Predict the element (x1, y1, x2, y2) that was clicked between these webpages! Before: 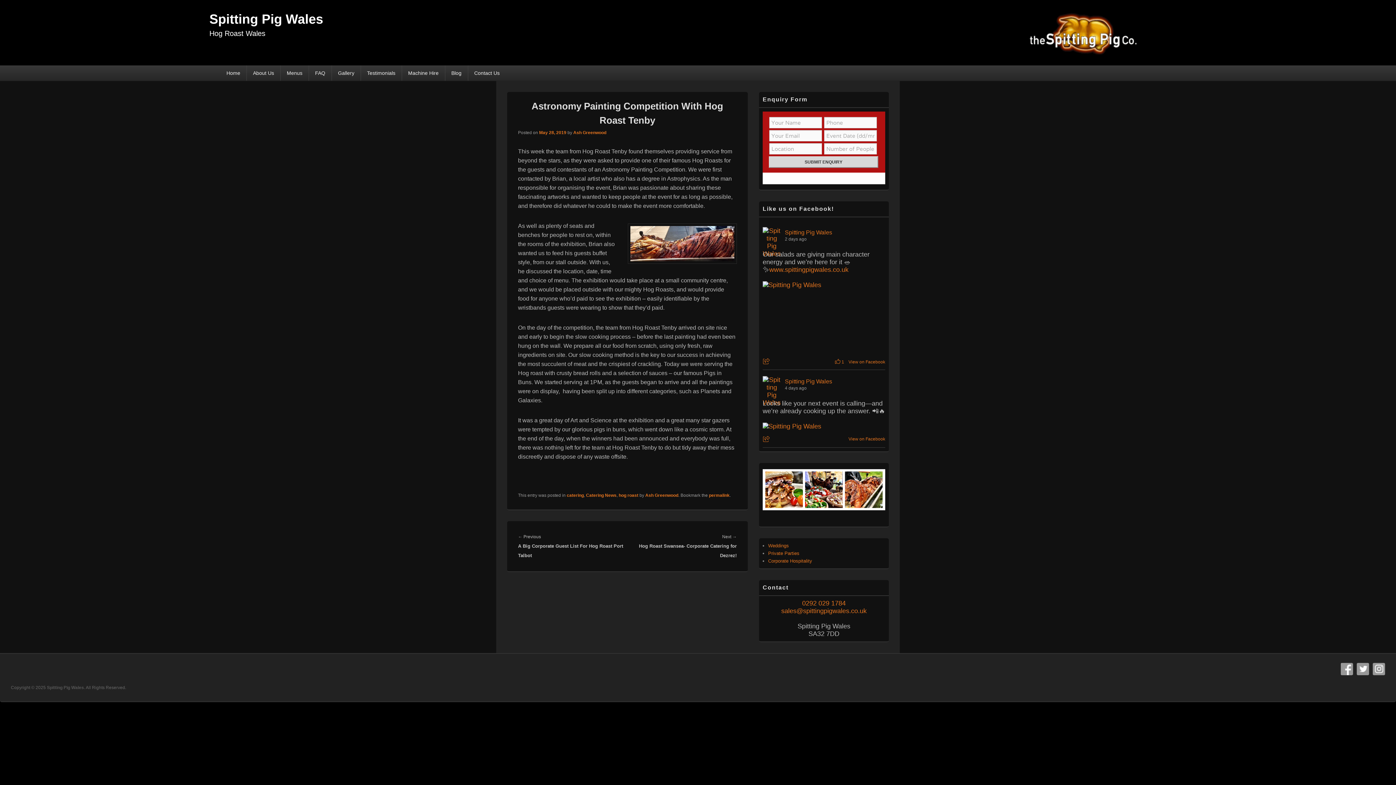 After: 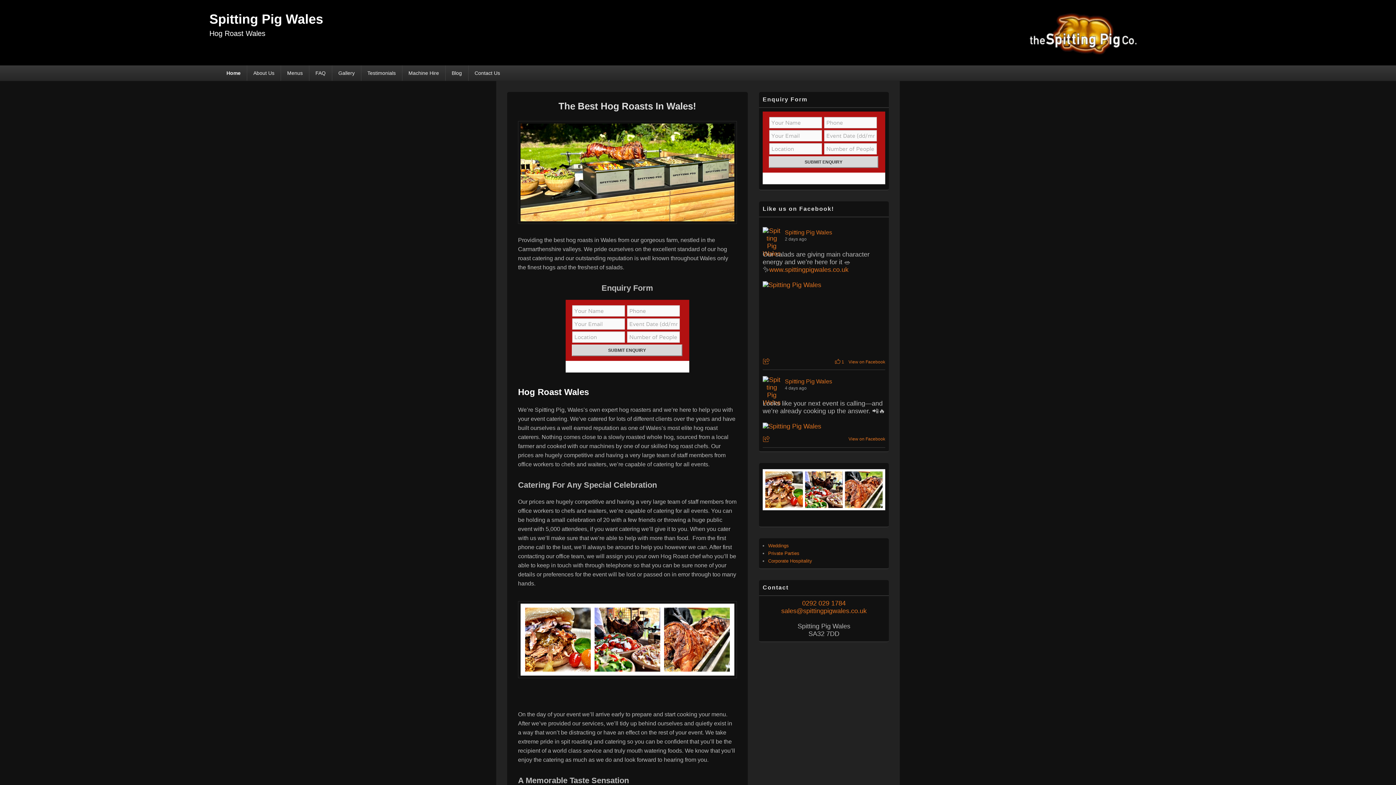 Action: bbox: (209, 11, 323, 26) label: Spitting Pig Wales